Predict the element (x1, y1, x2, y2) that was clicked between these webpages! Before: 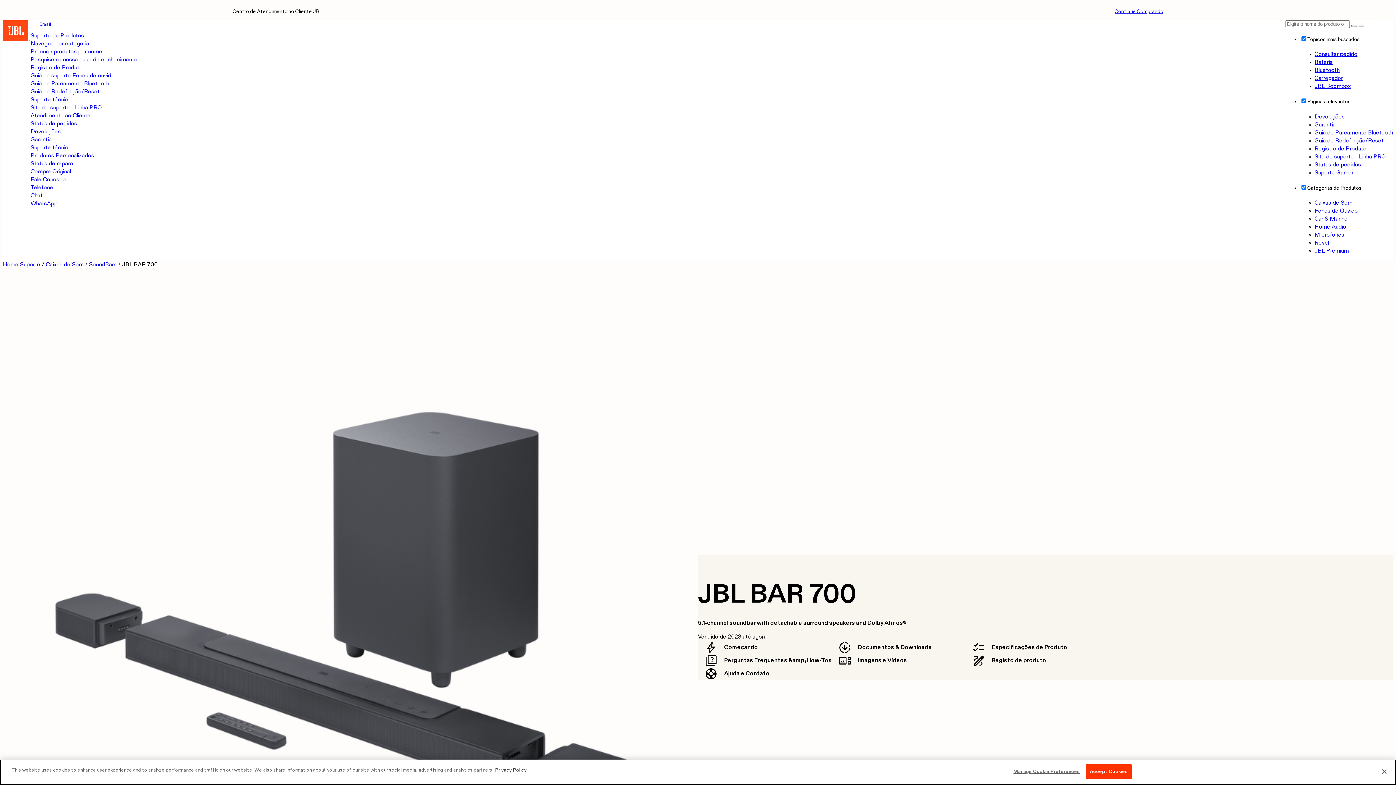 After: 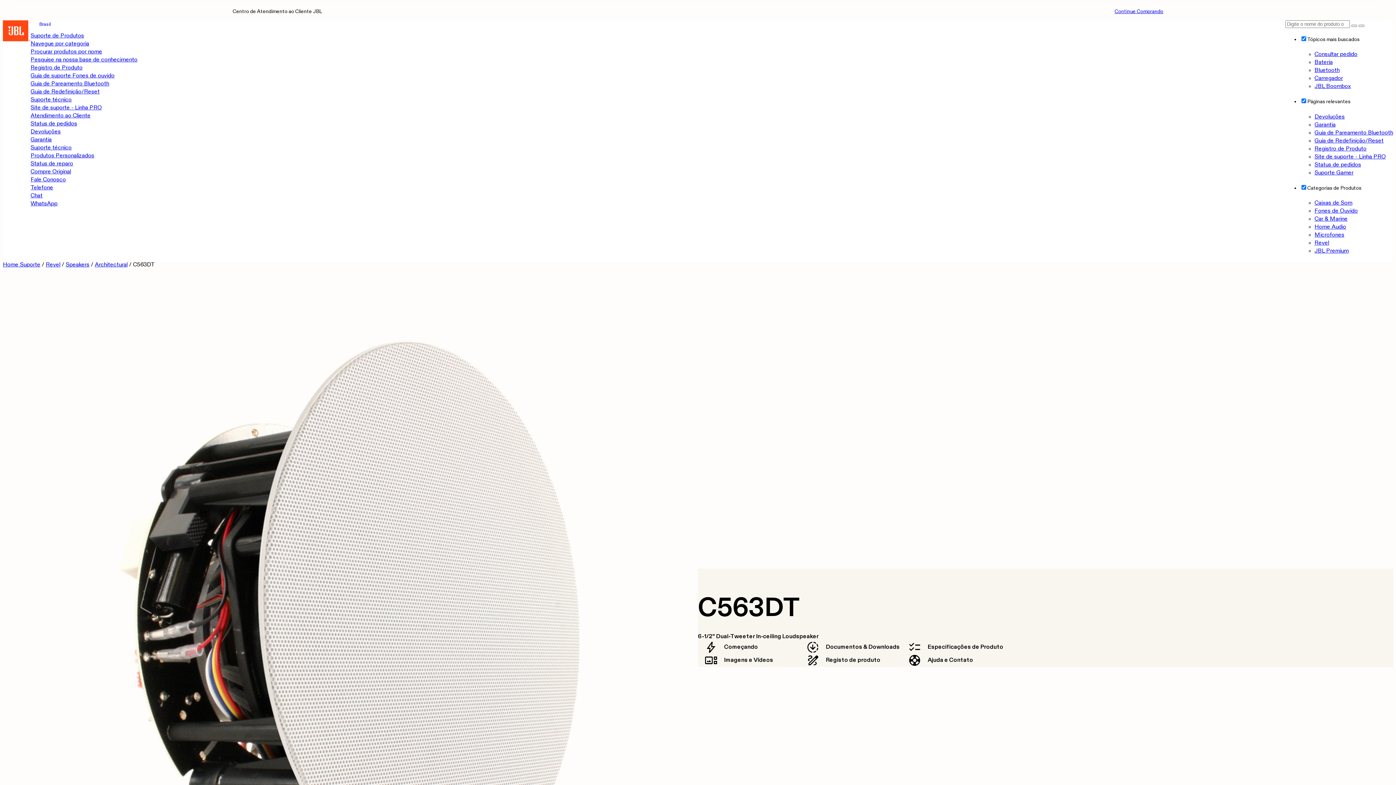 Action: bbox: (1314, 240, 1329, 246) label: Revel